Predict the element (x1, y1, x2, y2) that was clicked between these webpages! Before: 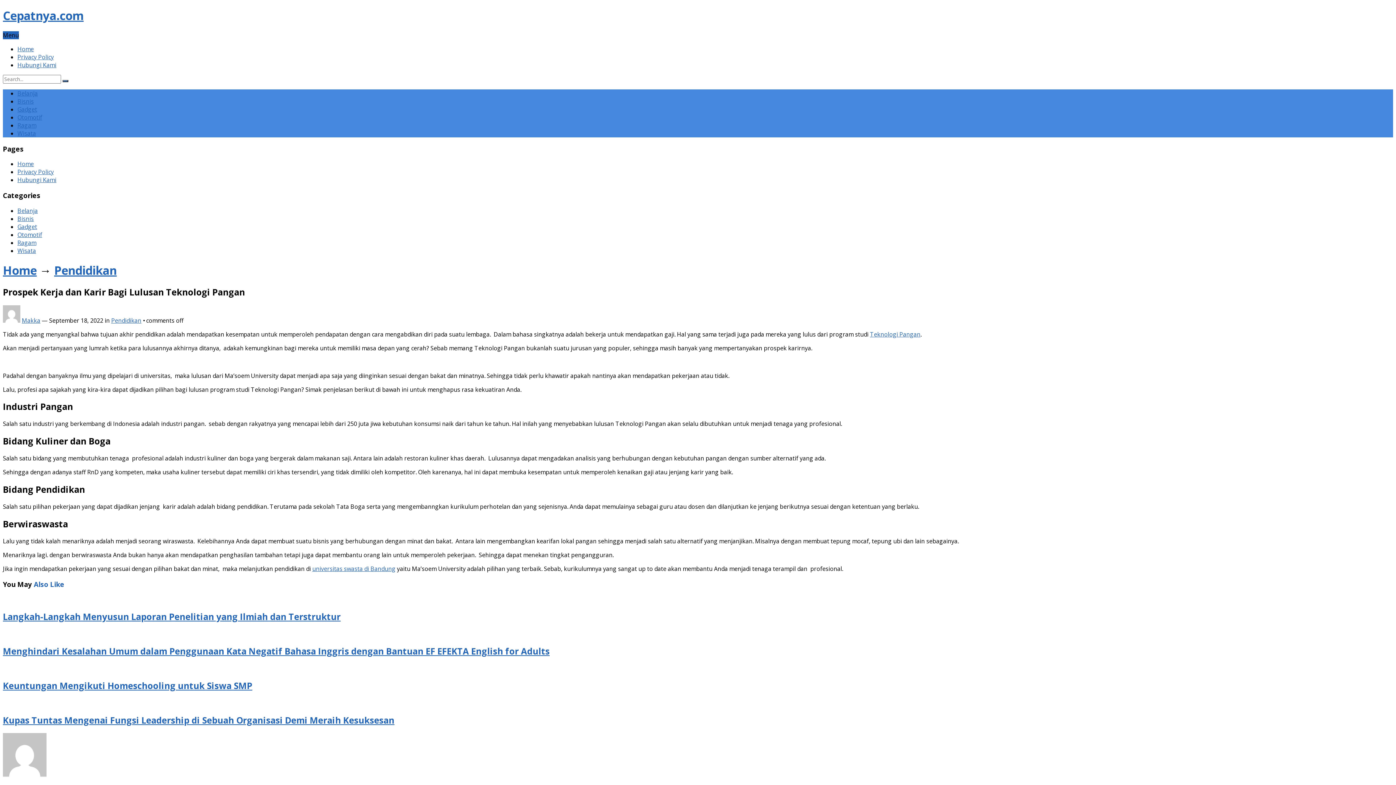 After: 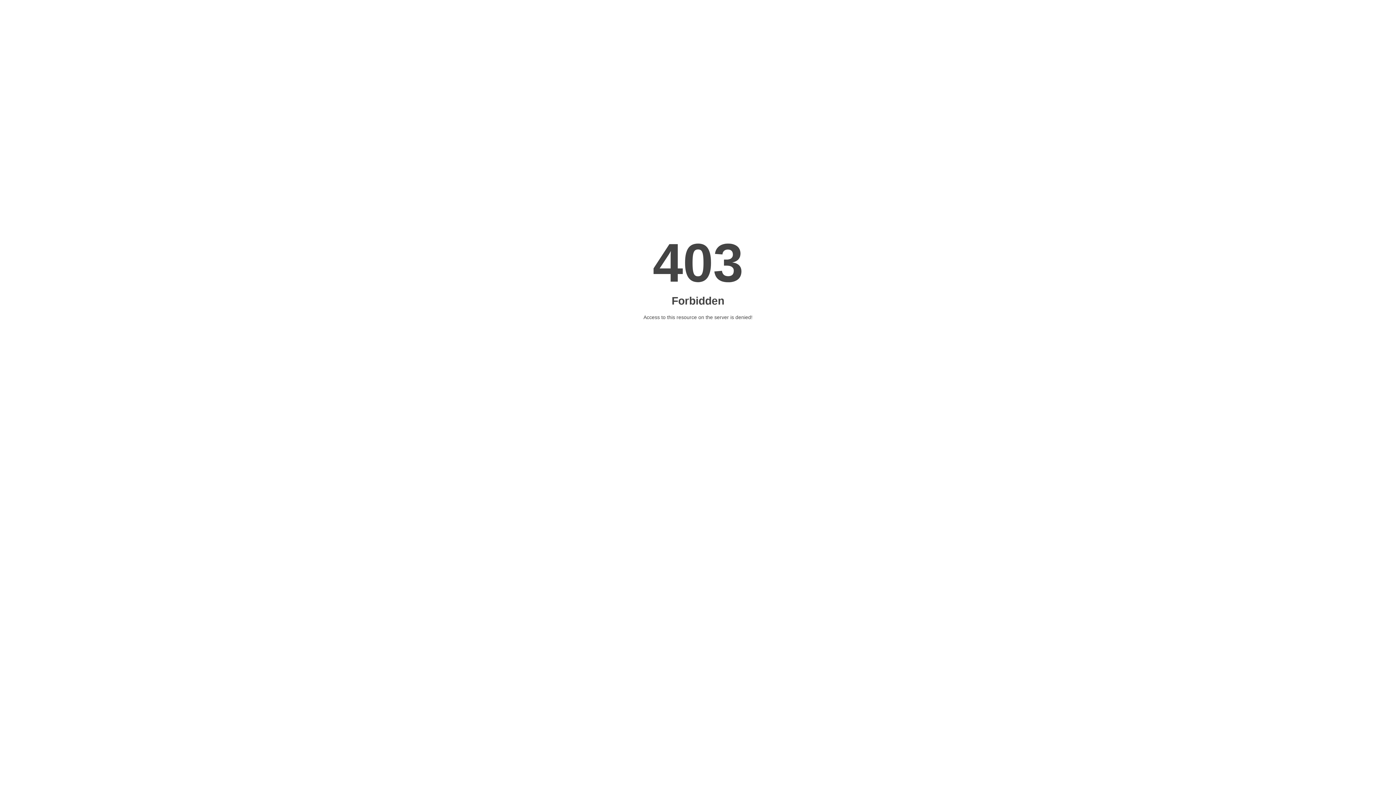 Action: bbox: (870, 330, 920, 338) label: Teknologi Pangan